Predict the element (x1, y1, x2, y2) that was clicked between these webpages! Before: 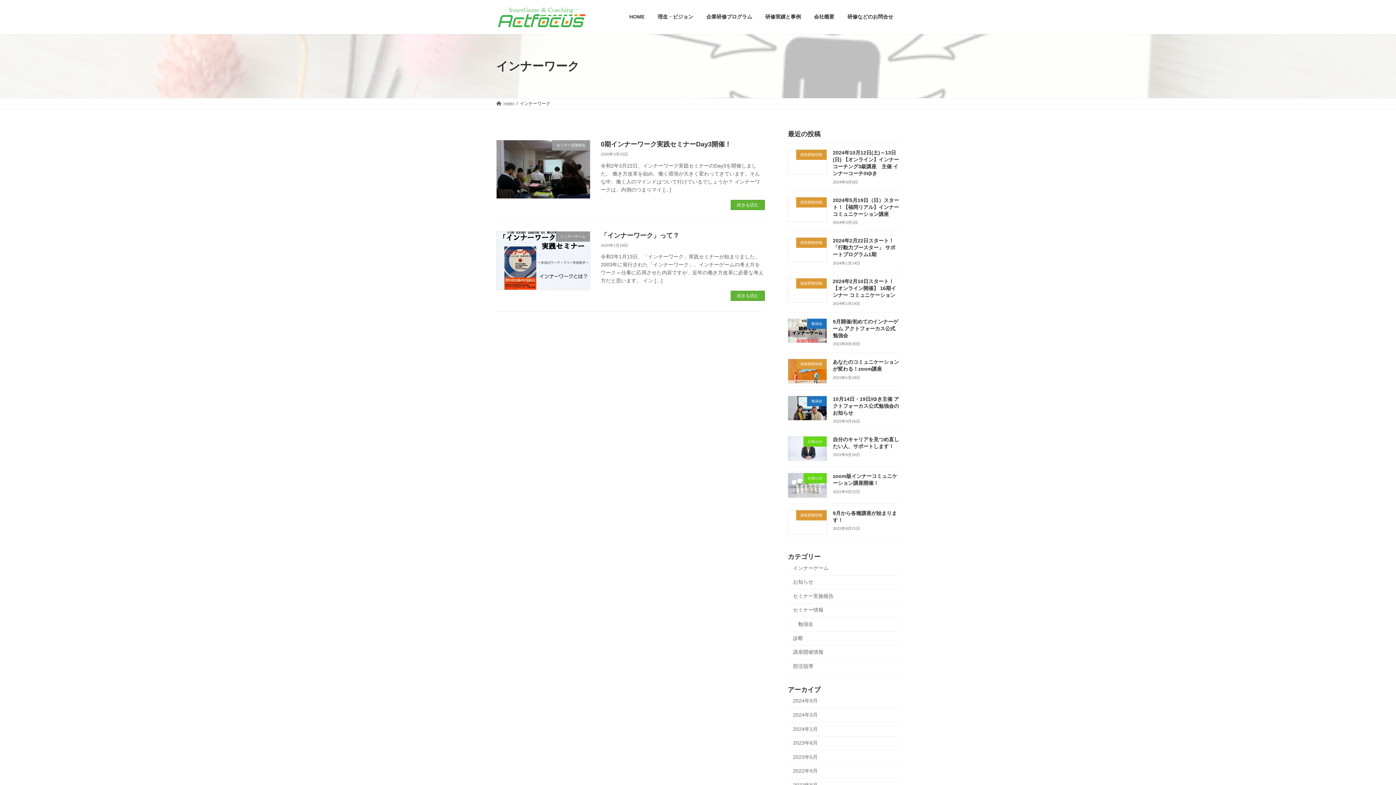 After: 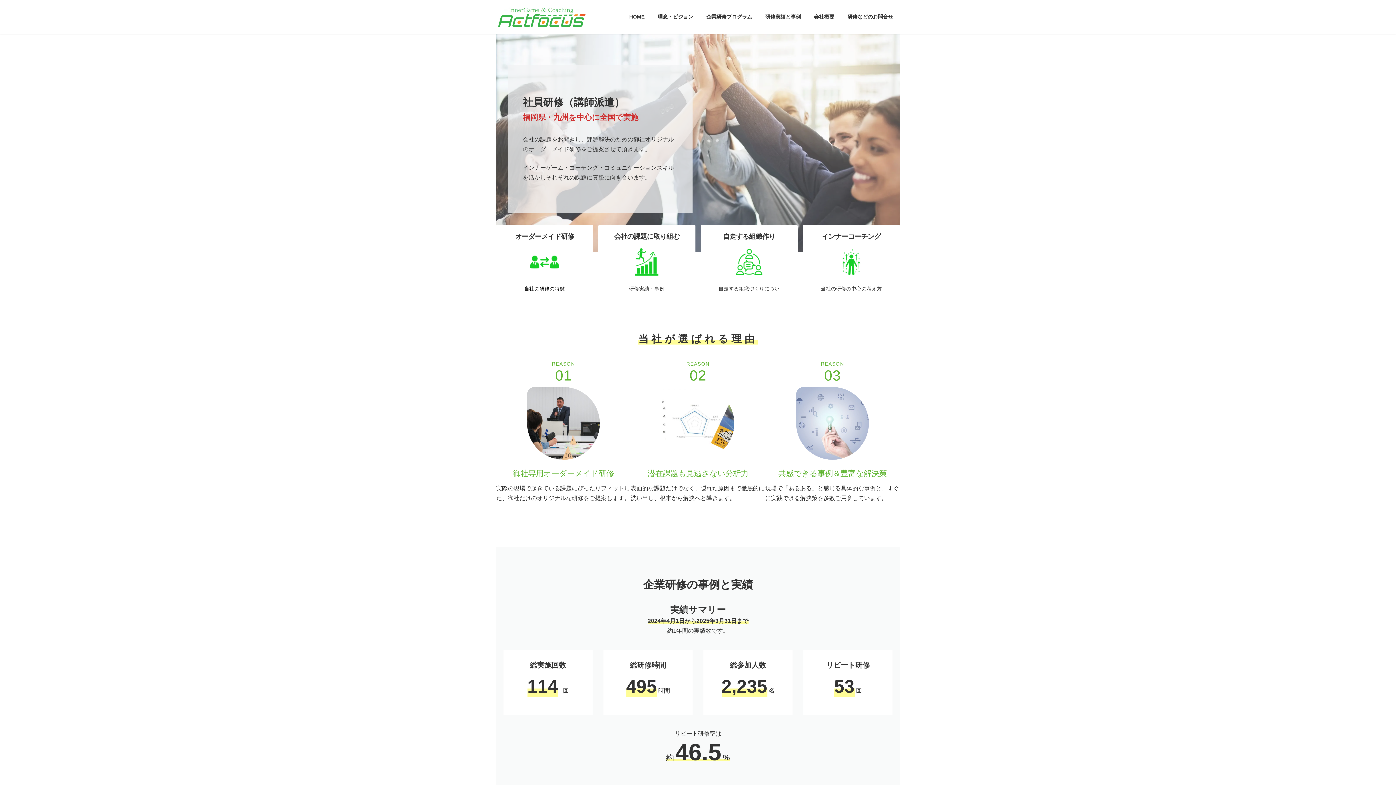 Action: label: index bbox: (496, 100, 514, 106)